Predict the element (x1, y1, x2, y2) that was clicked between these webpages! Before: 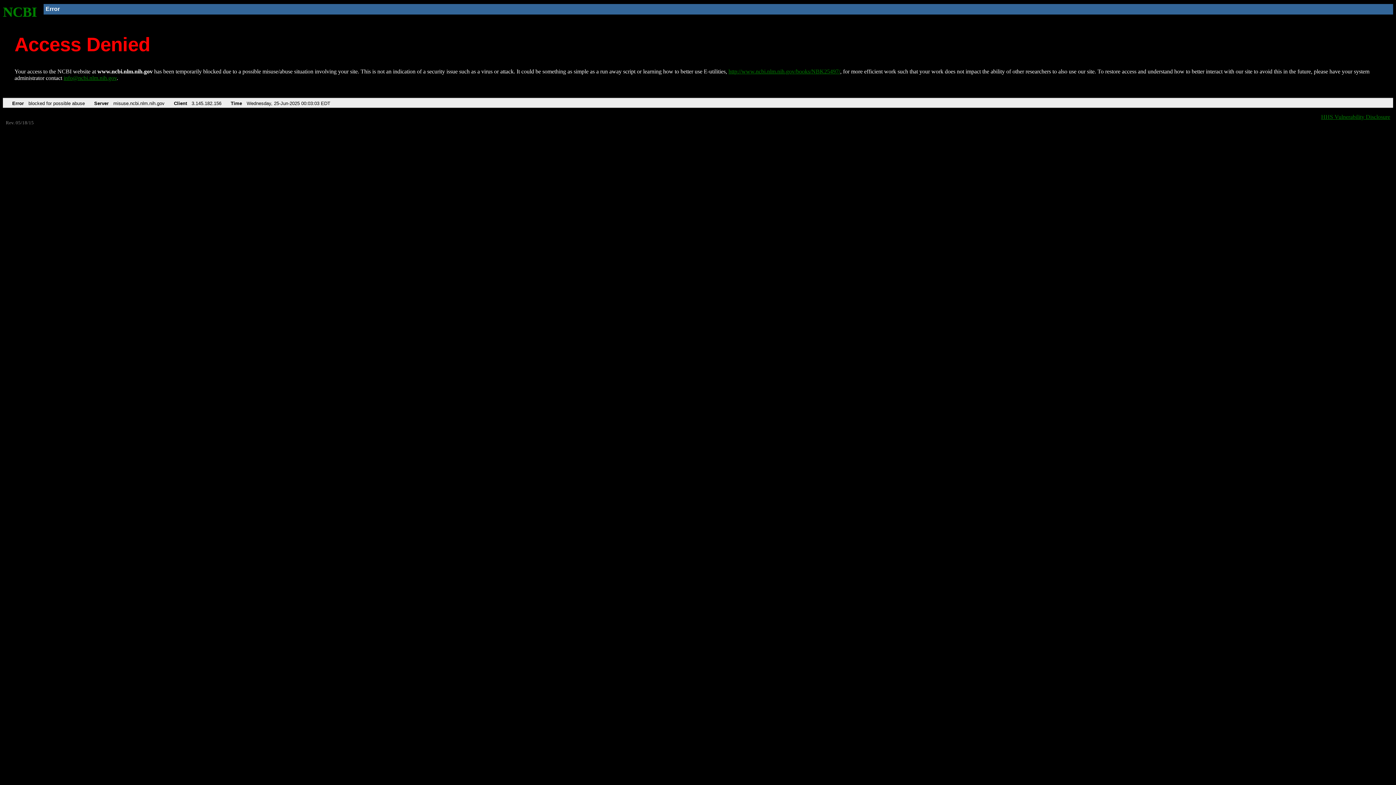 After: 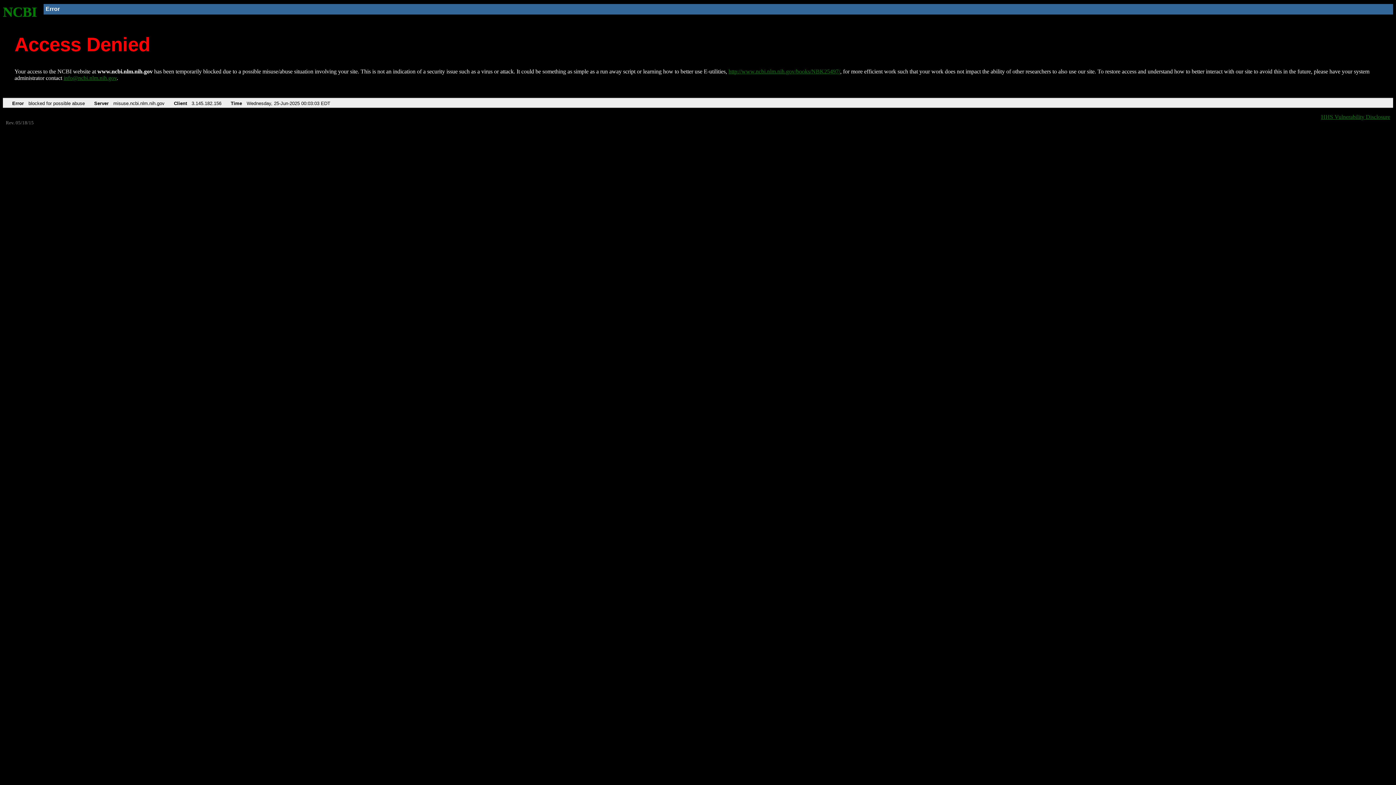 Action: bbox: (63, 75, 116, 81) label: info@ncbi.nlm.nih.gov